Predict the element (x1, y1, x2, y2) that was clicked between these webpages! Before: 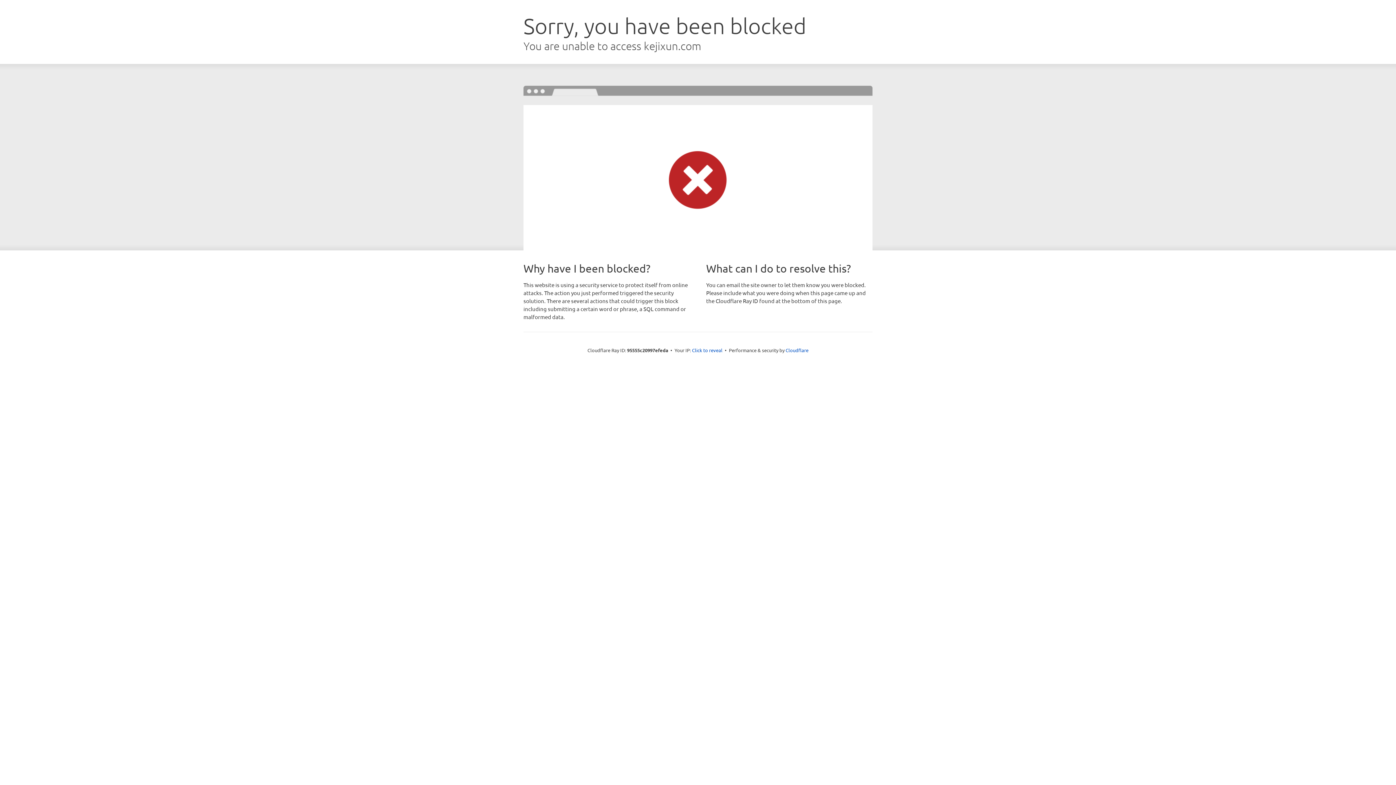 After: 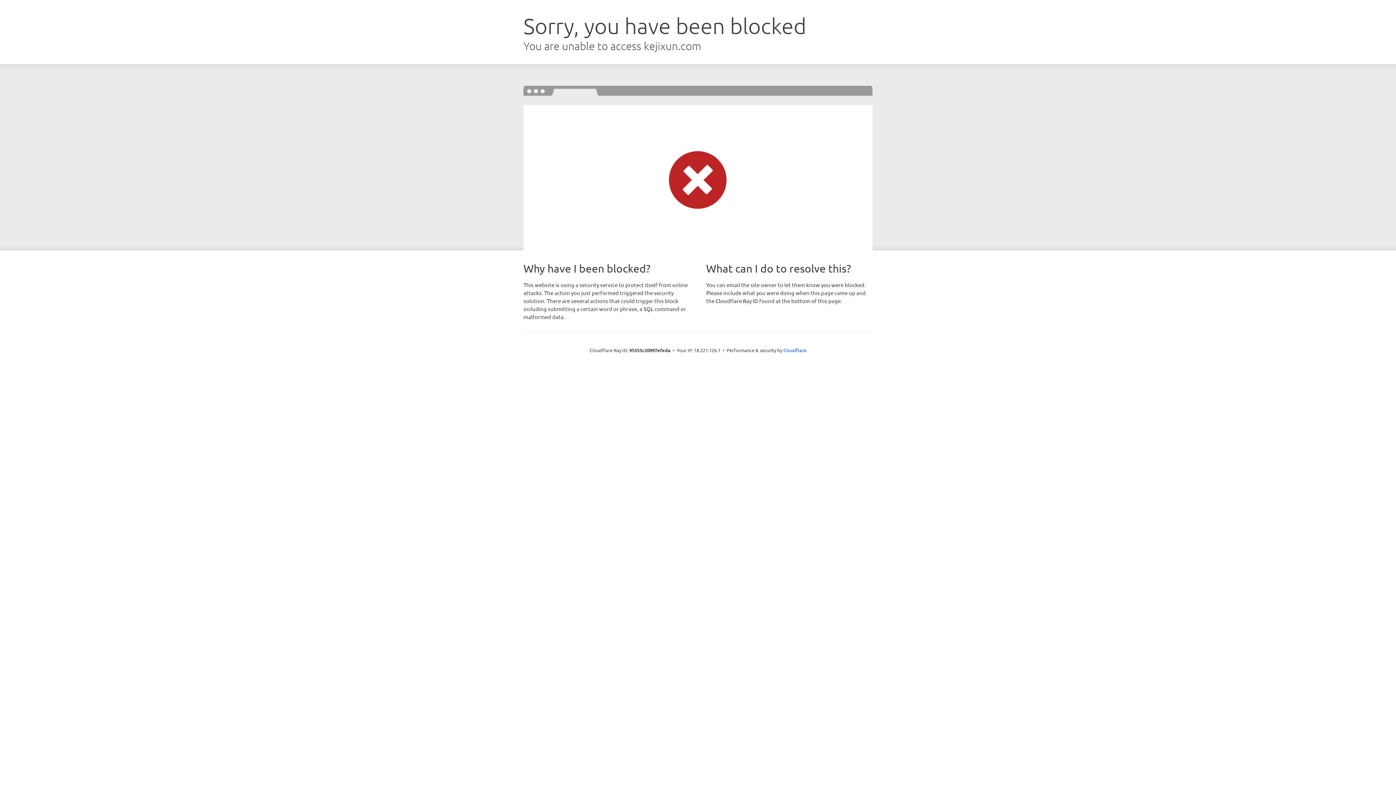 Action: label: Click to reveal bbox: (692, 346, 722, 353)